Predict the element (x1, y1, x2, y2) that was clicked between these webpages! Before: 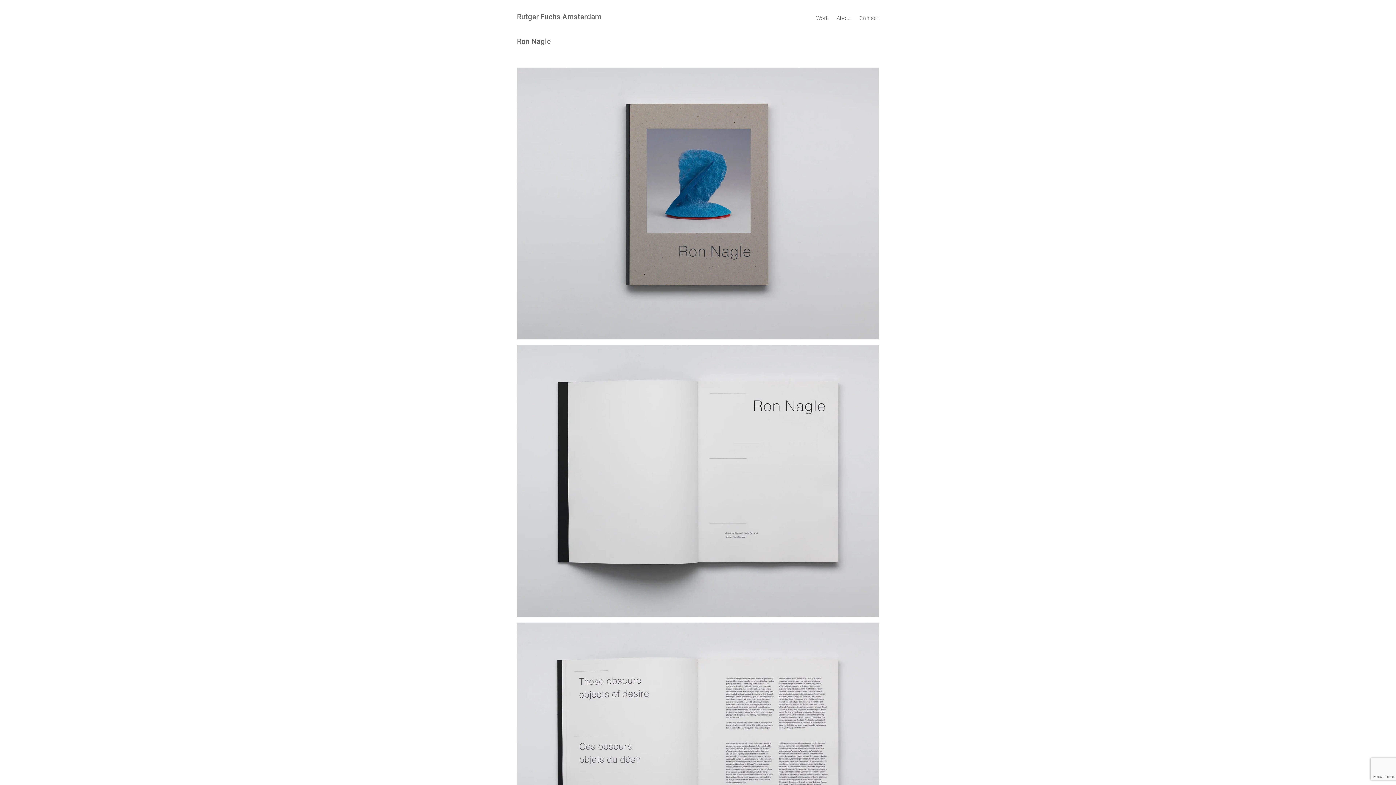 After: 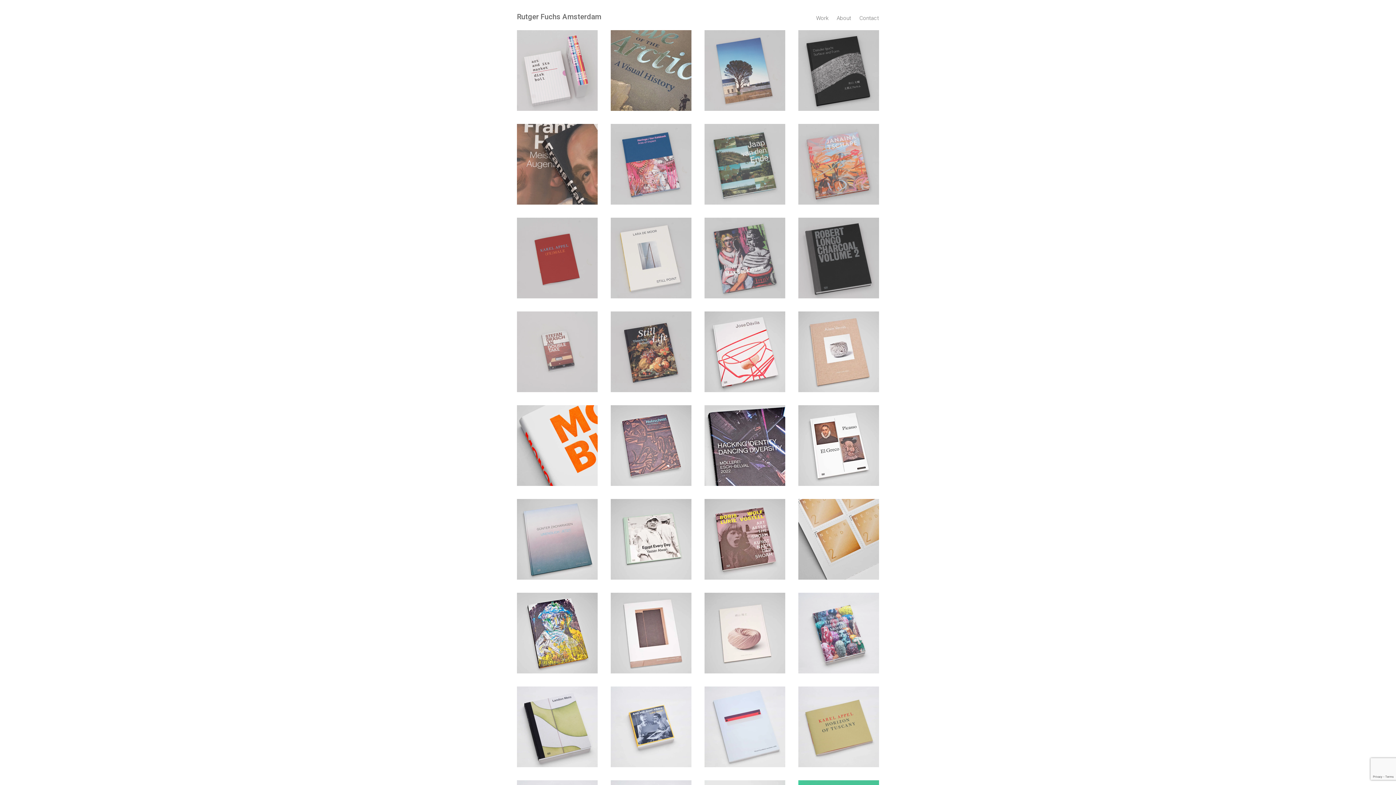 Action: bbox: (517, 13, 601, 16) label: Rutger Fuchs Amsterdam